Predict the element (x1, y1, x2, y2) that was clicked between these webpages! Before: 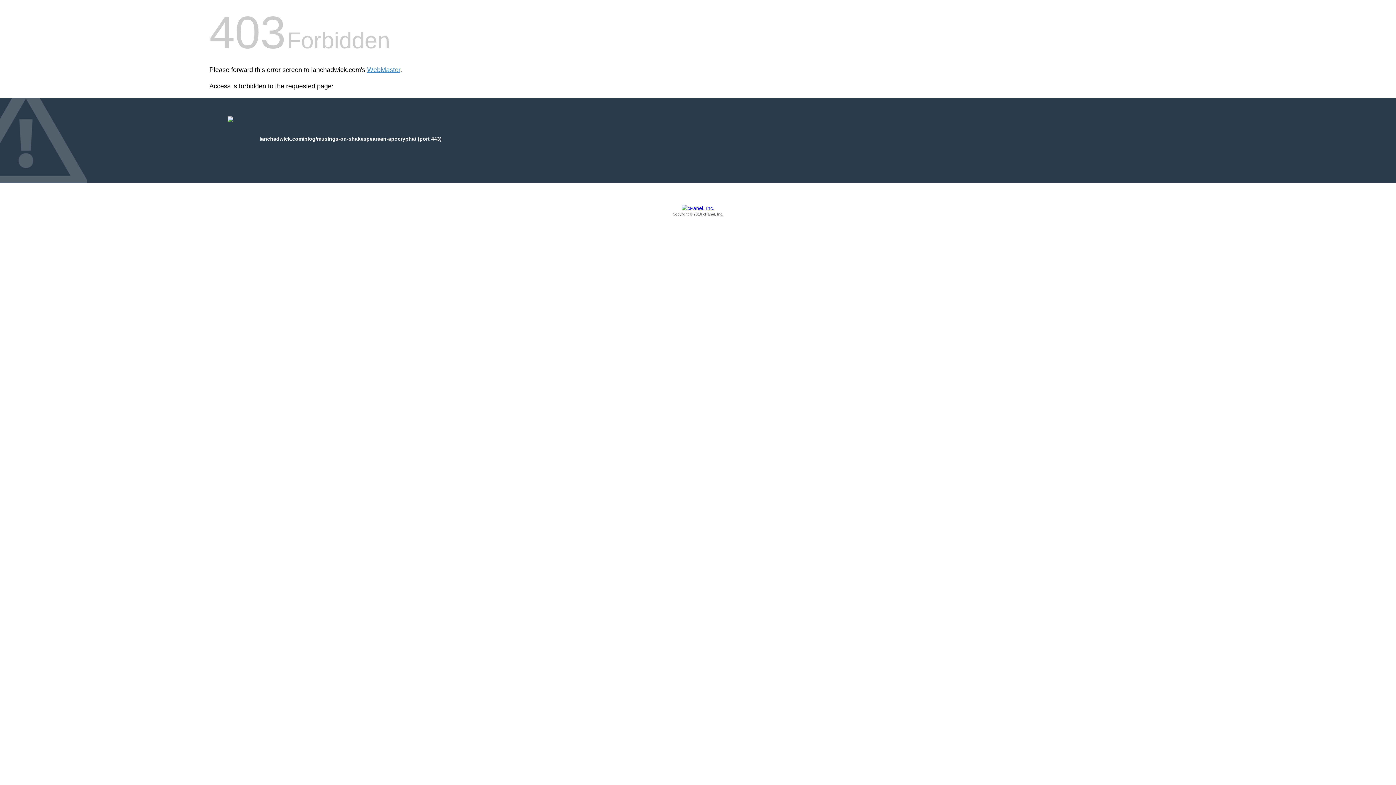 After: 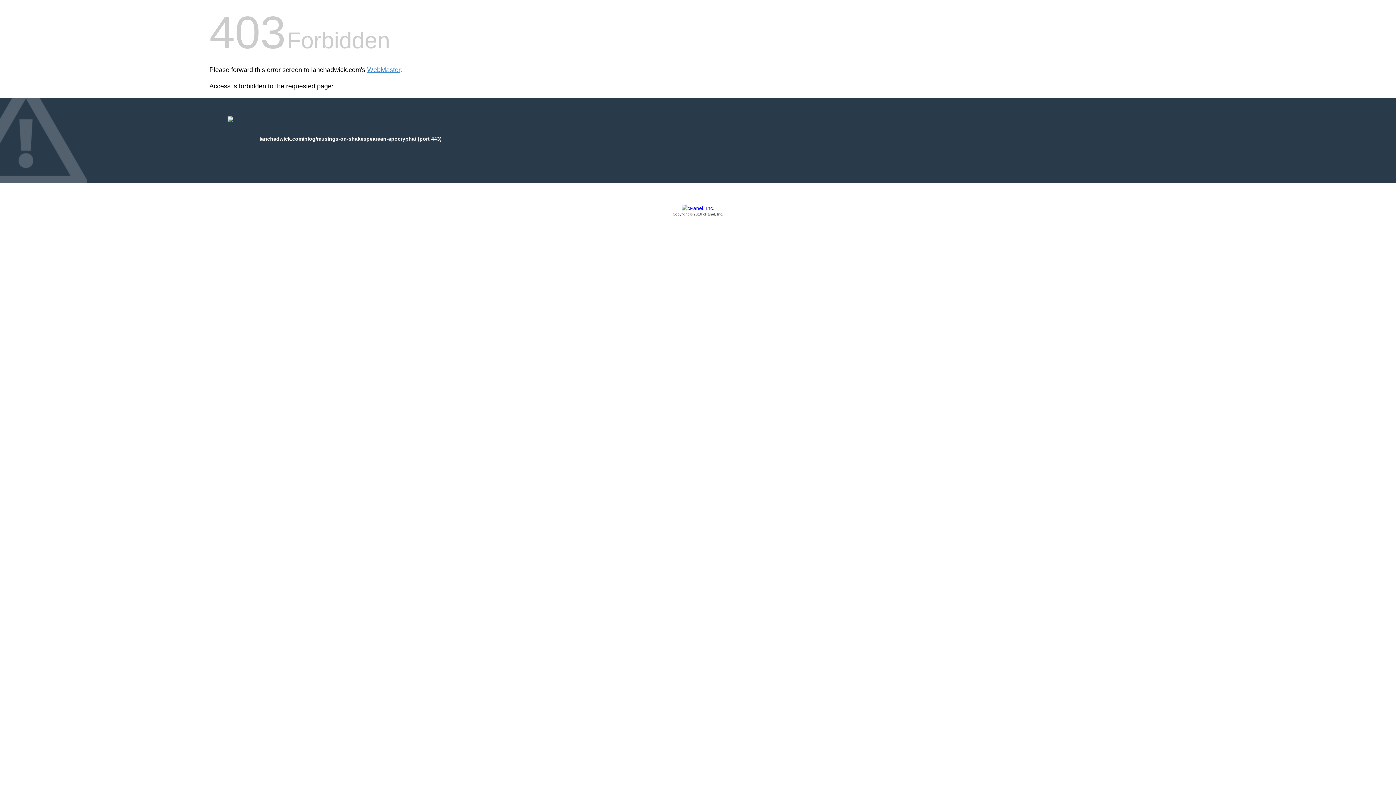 Action: label: Copyright © 2016 cPanel, Inc. bbox: (209, 205, 1186, 217)